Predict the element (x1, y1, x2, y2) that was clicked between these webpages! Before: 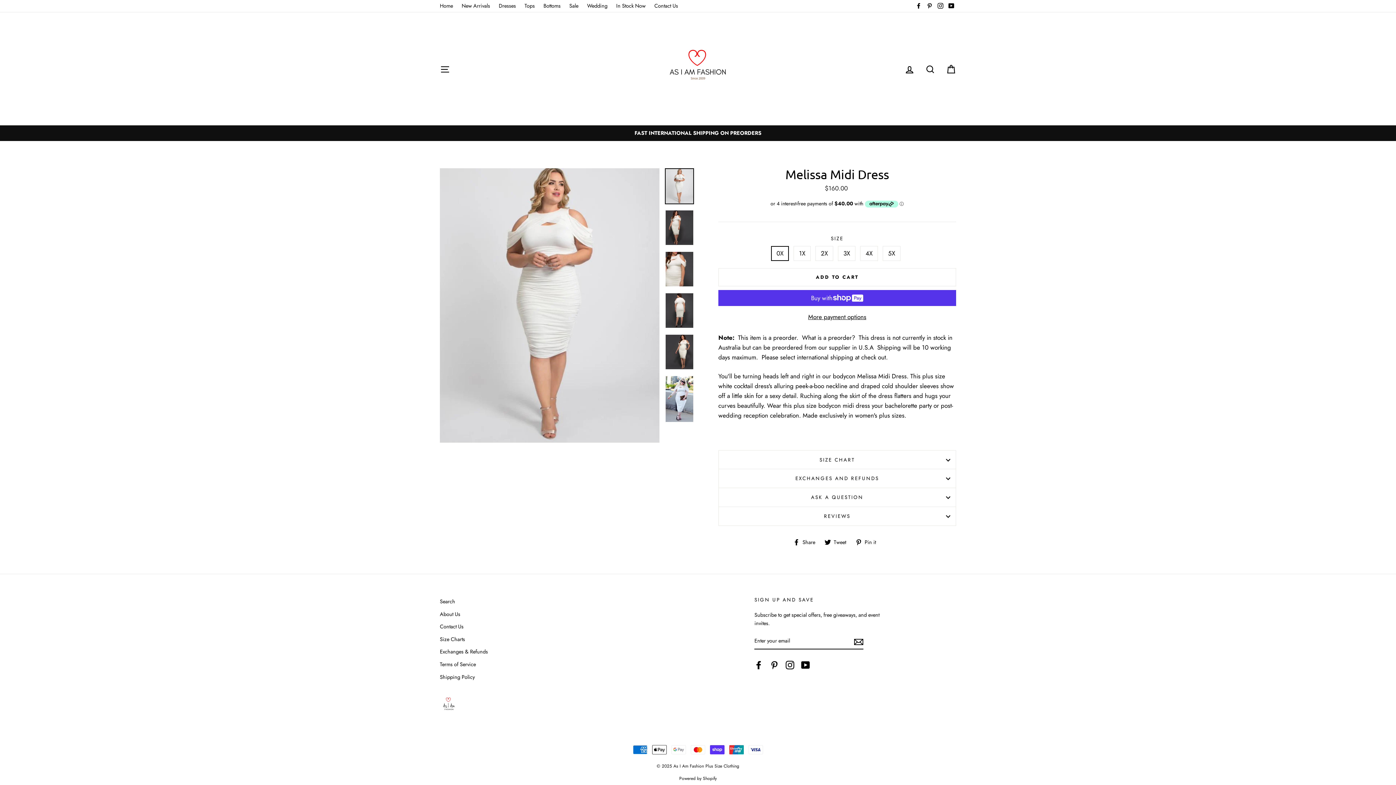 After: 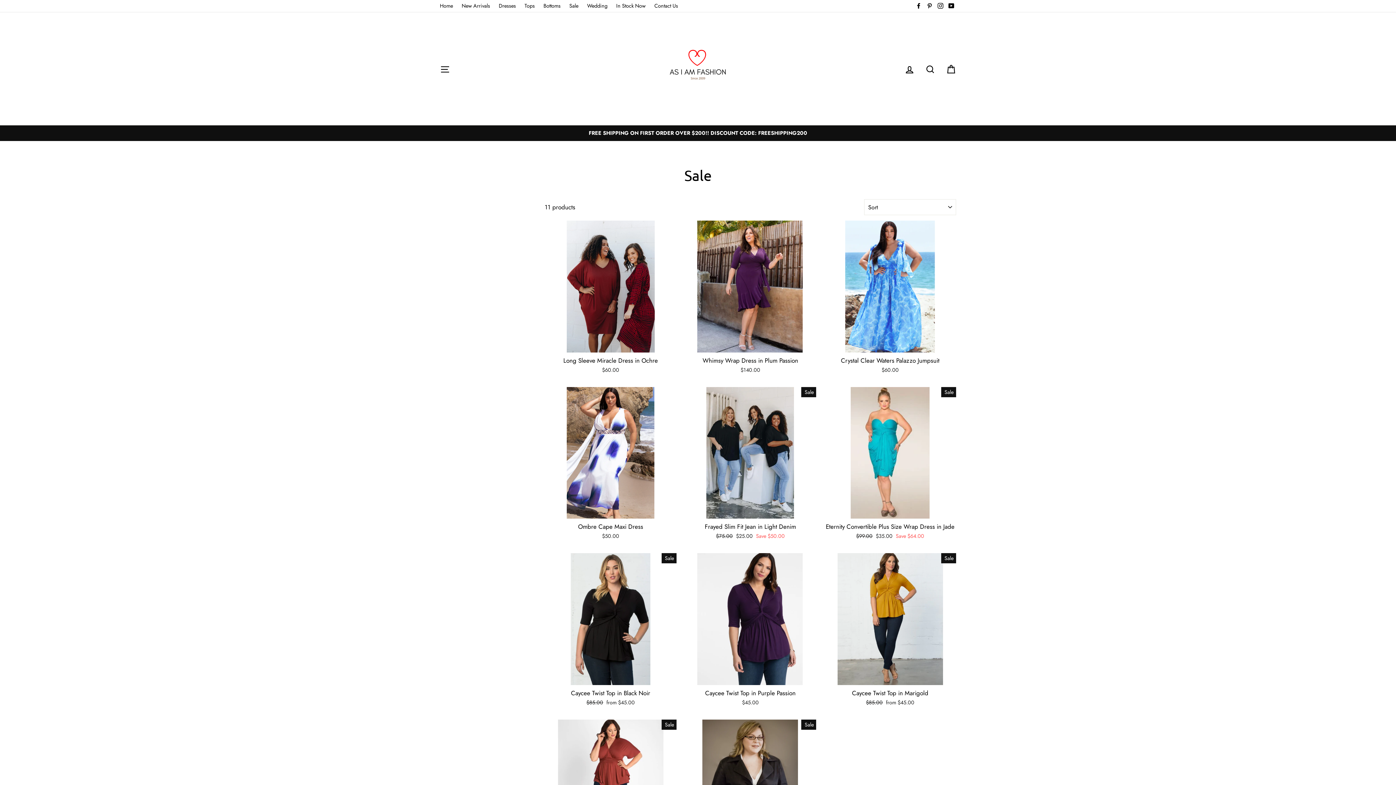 Action: bbox: (565, 0, 582, 12) label: Sale